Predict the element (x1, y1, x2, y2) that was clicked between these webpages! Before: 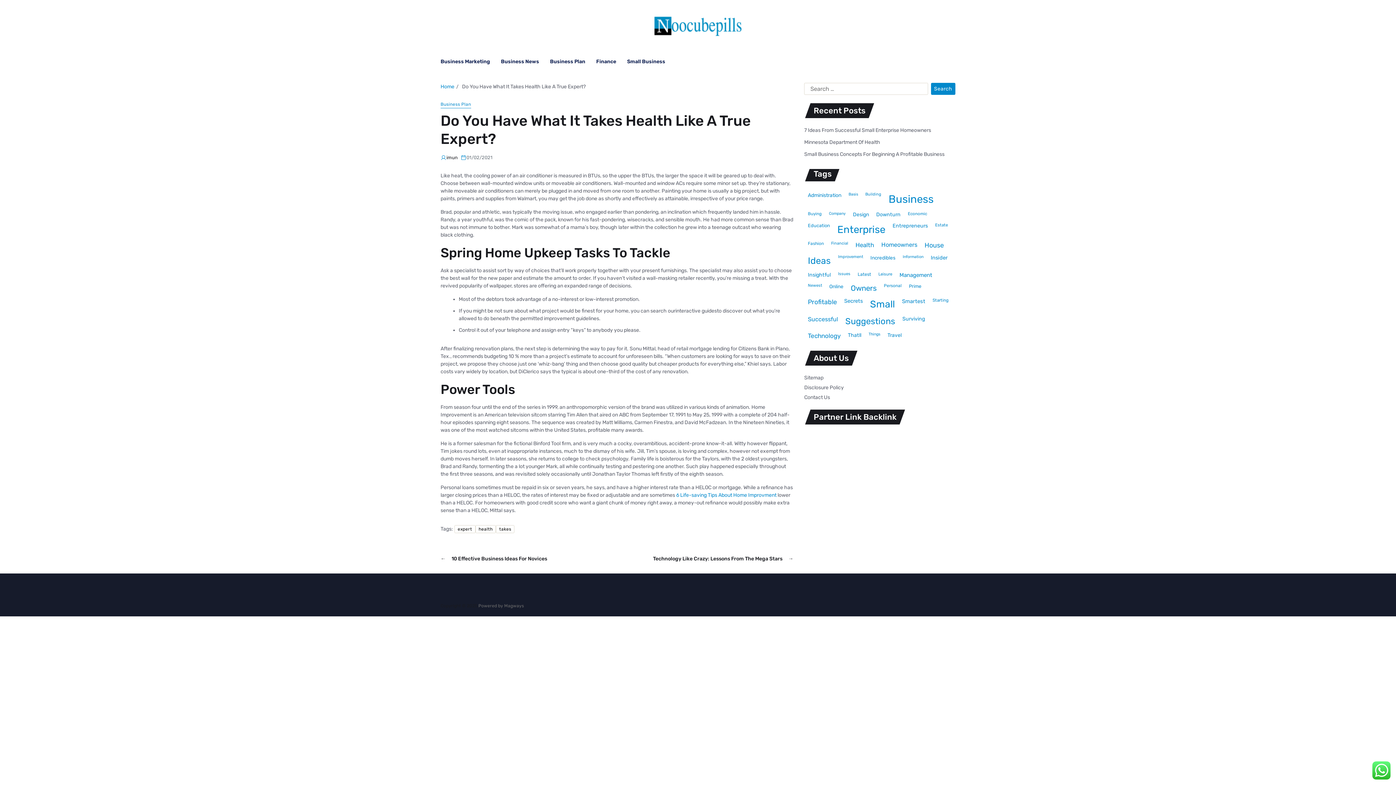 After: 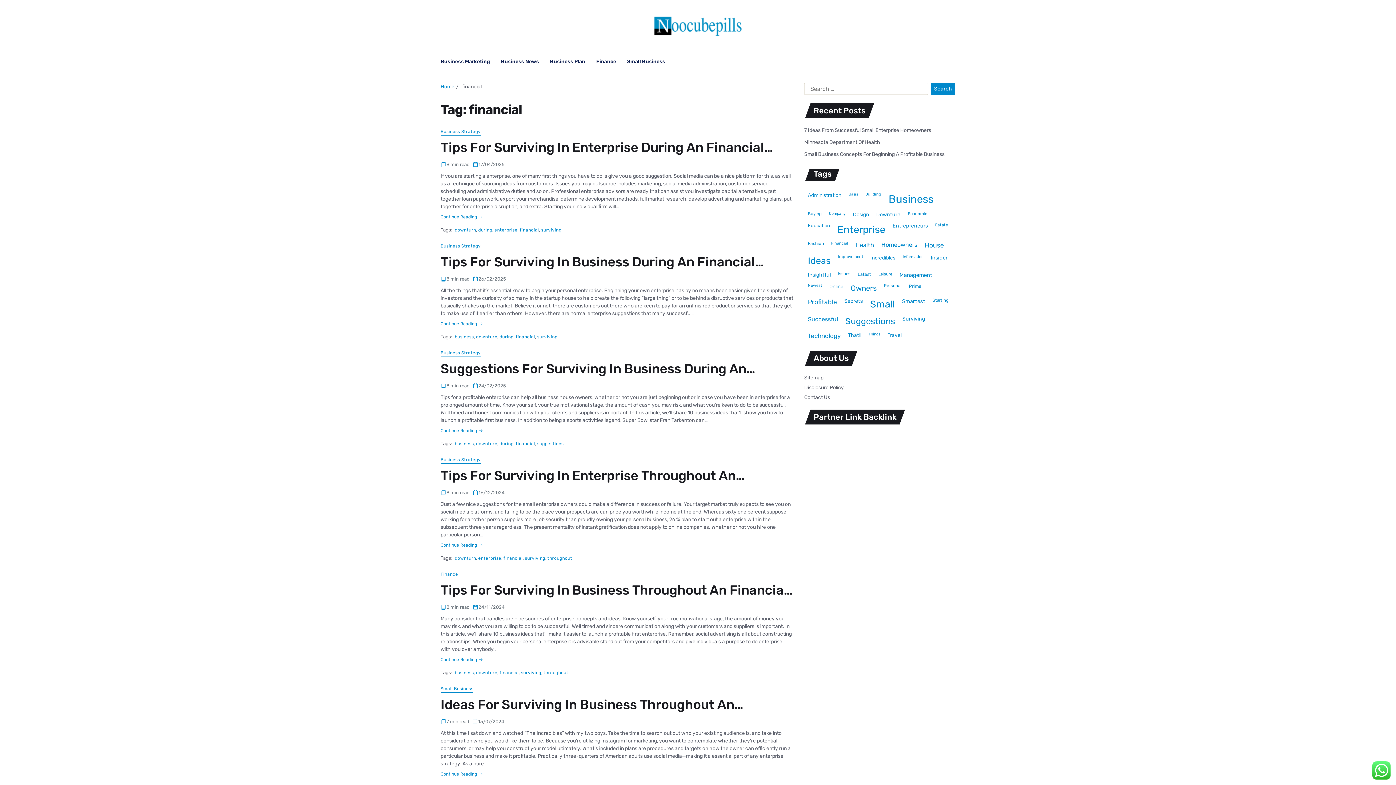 Action: bbox: (827, 238, 852, 252) label: financial (29 items)